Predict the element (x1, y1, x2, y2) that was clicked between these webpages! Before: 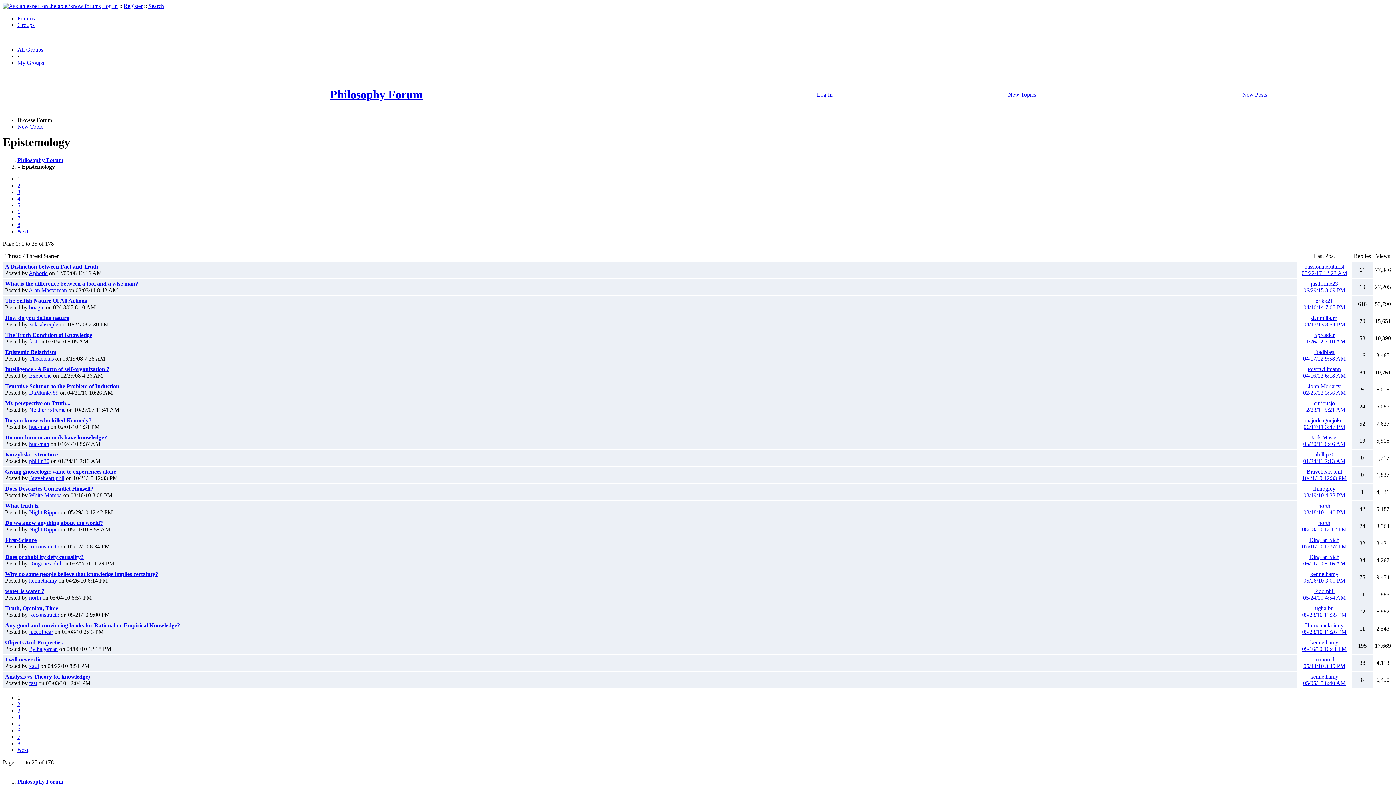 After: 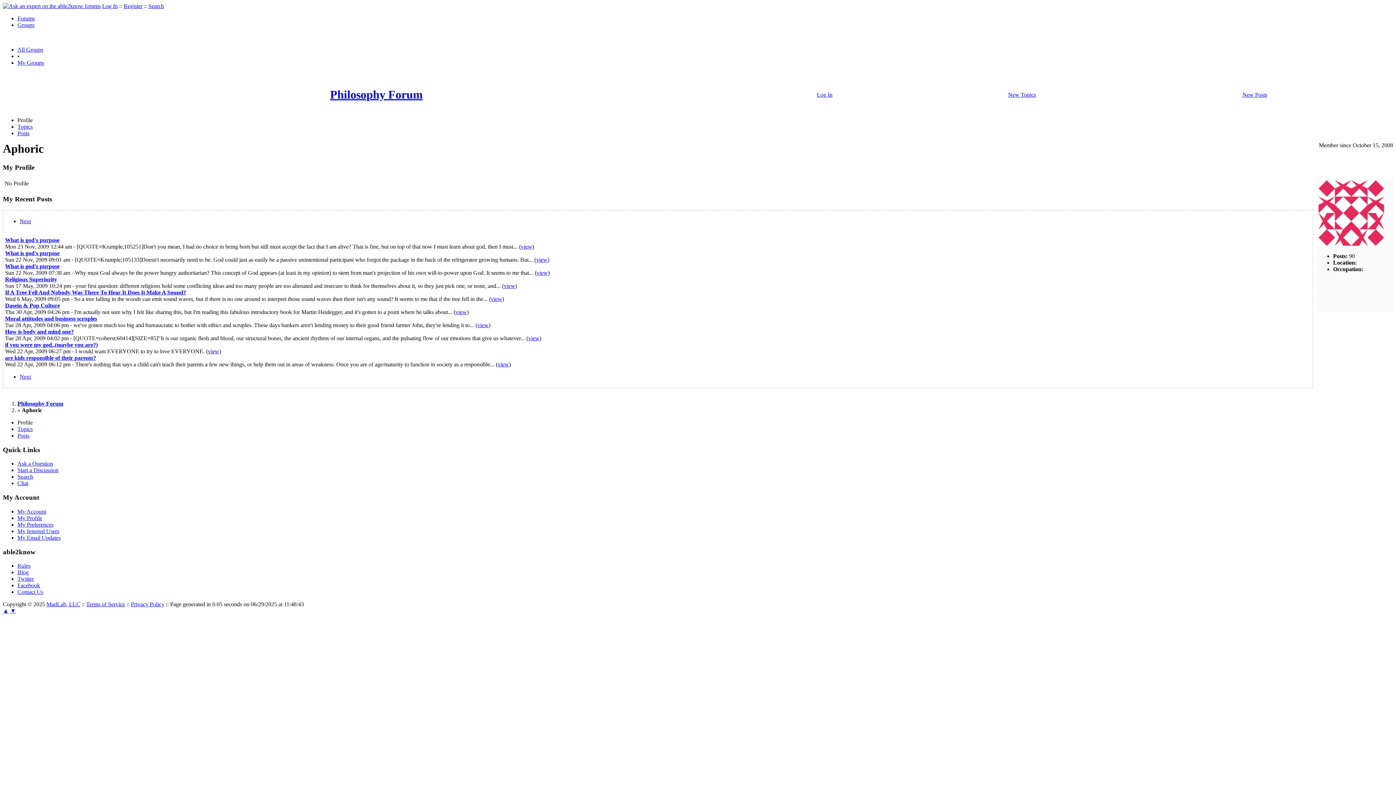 Action: label: Aphoric bbox: (28, 270, 47, 276)